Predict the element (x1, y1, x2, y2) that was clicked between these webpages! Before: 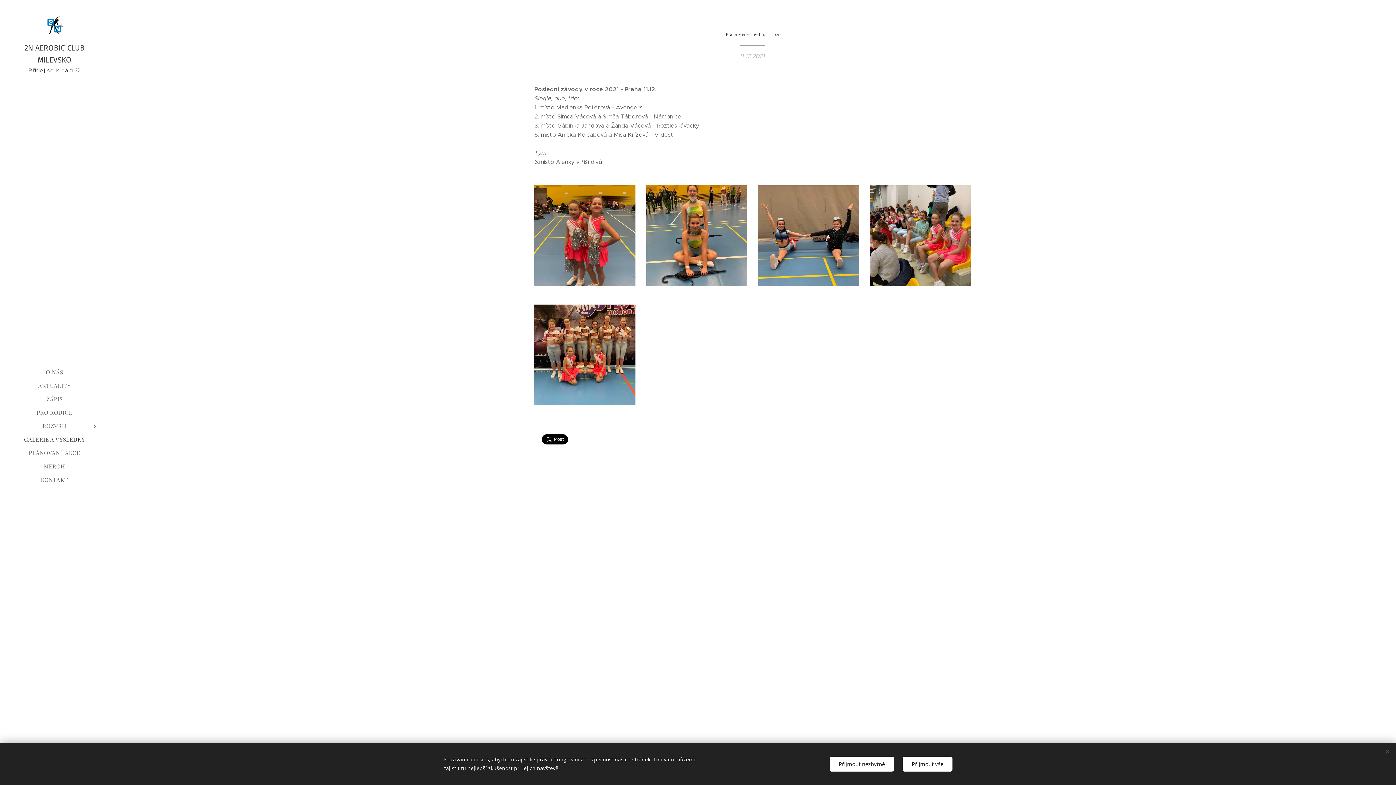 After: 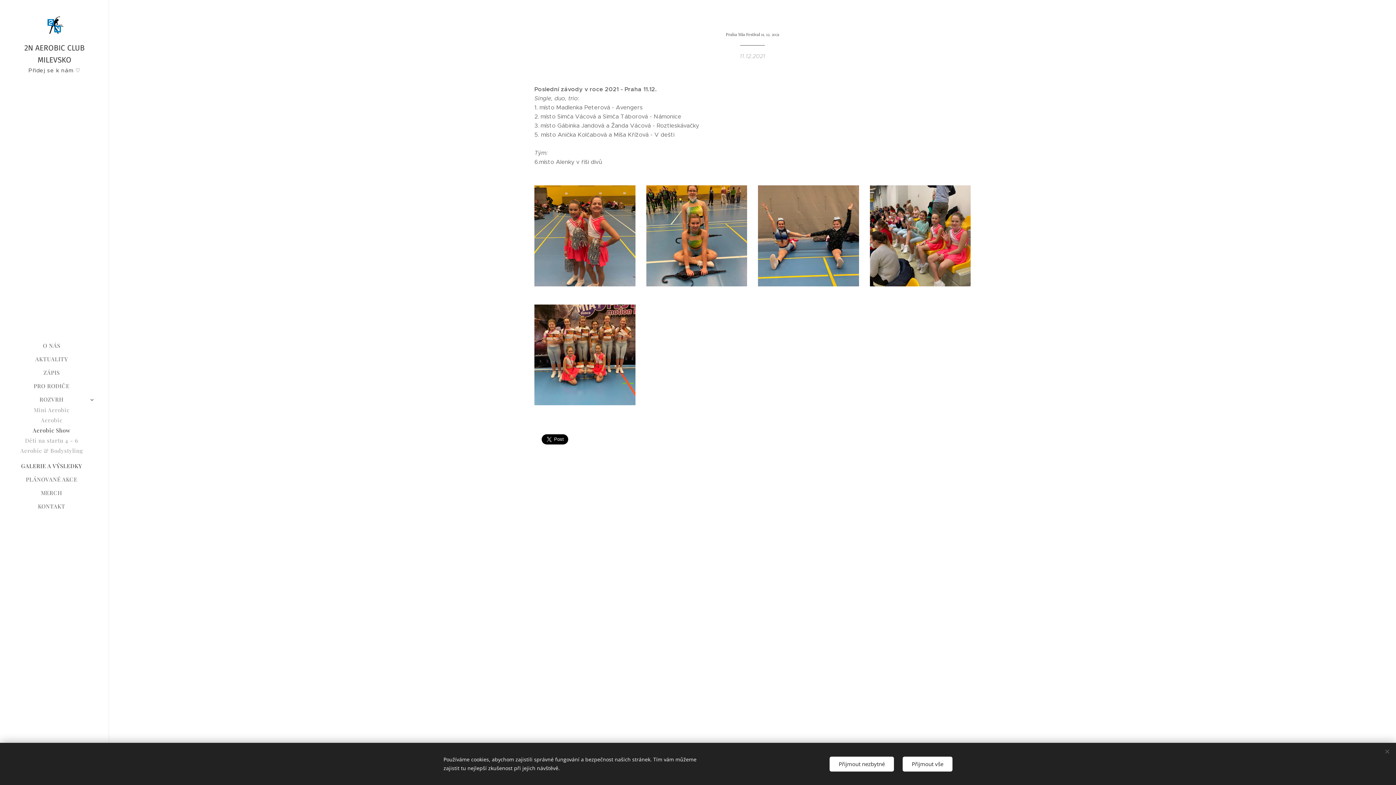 Action: bbox: (88, 422, 101, 430)